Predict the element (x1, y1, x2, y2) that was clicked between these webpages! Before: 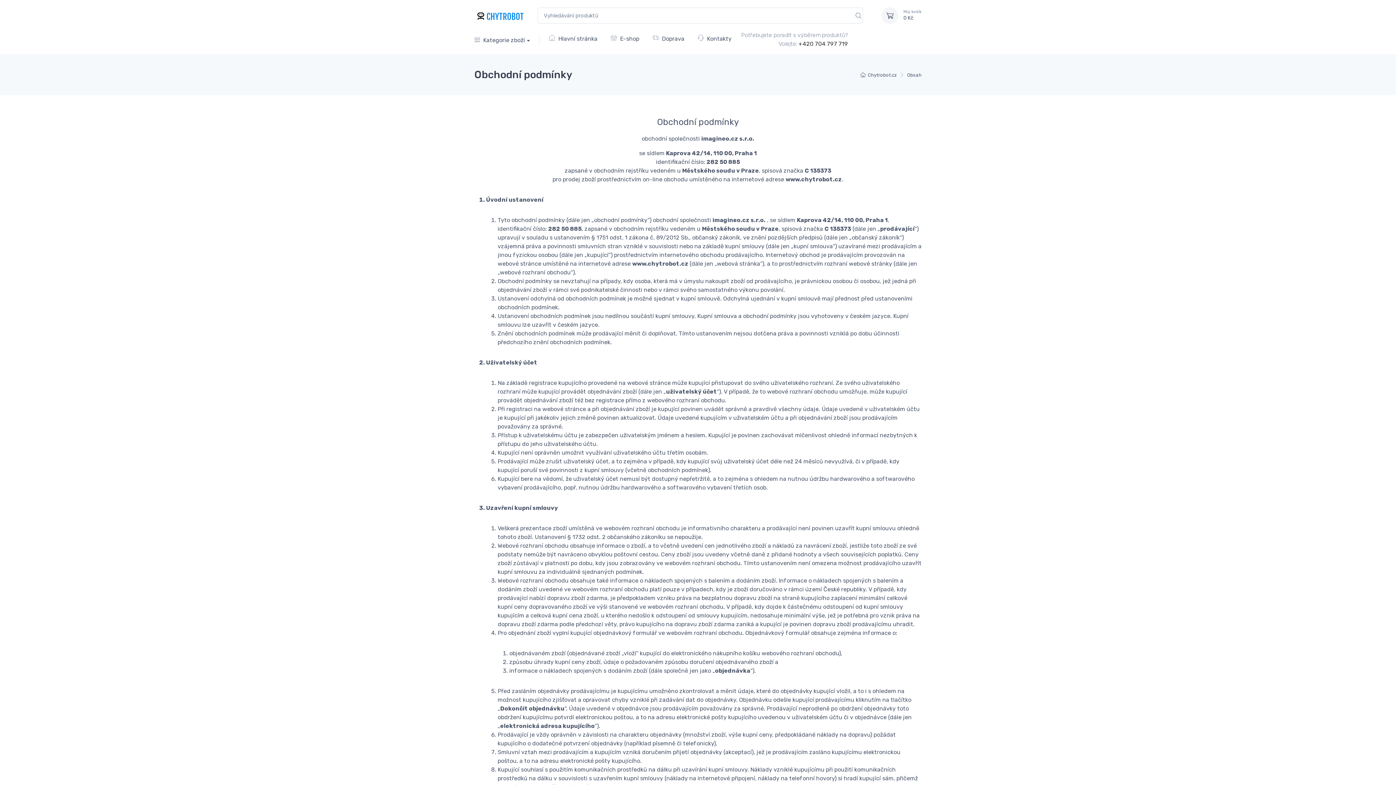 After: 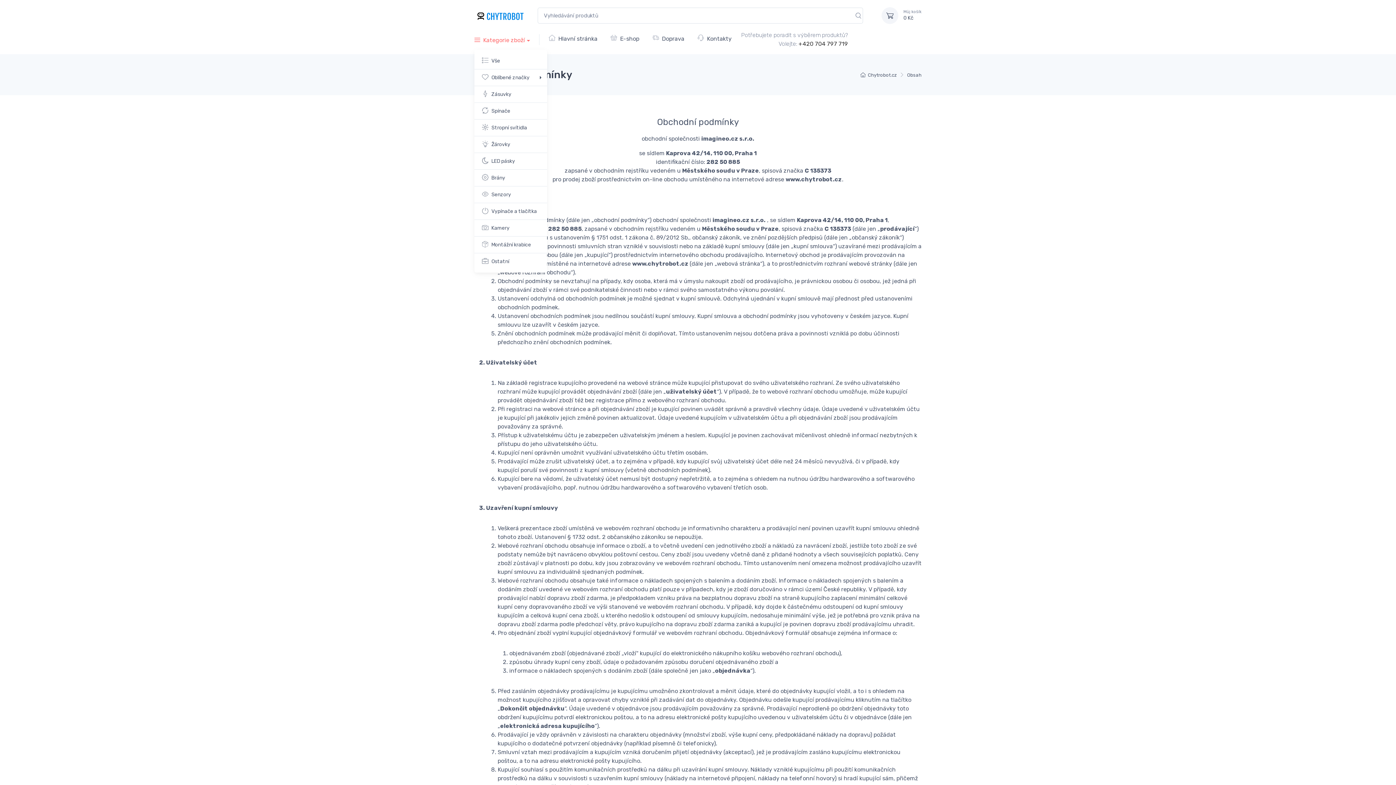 Action: label: Kategorie zboží bbox: (474, 29, 536, 49)